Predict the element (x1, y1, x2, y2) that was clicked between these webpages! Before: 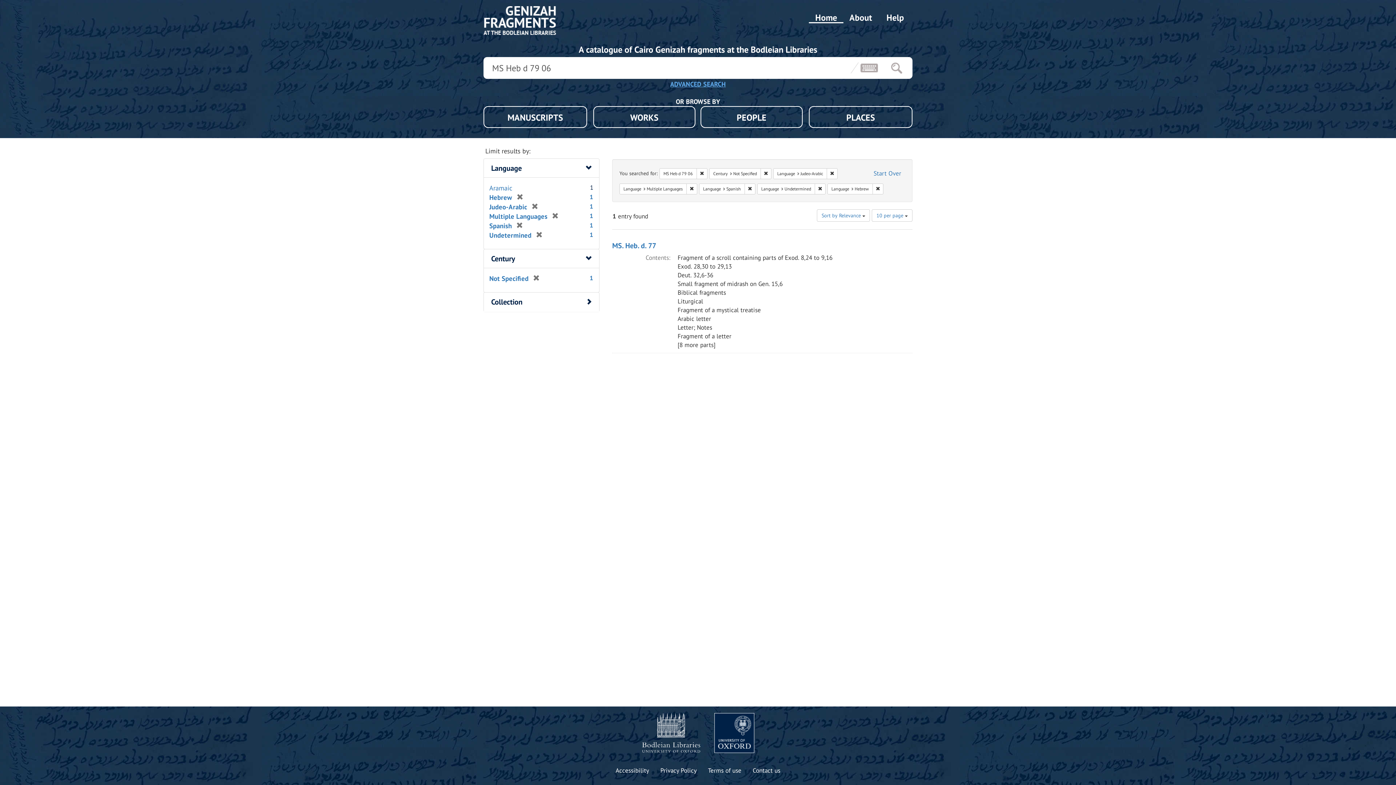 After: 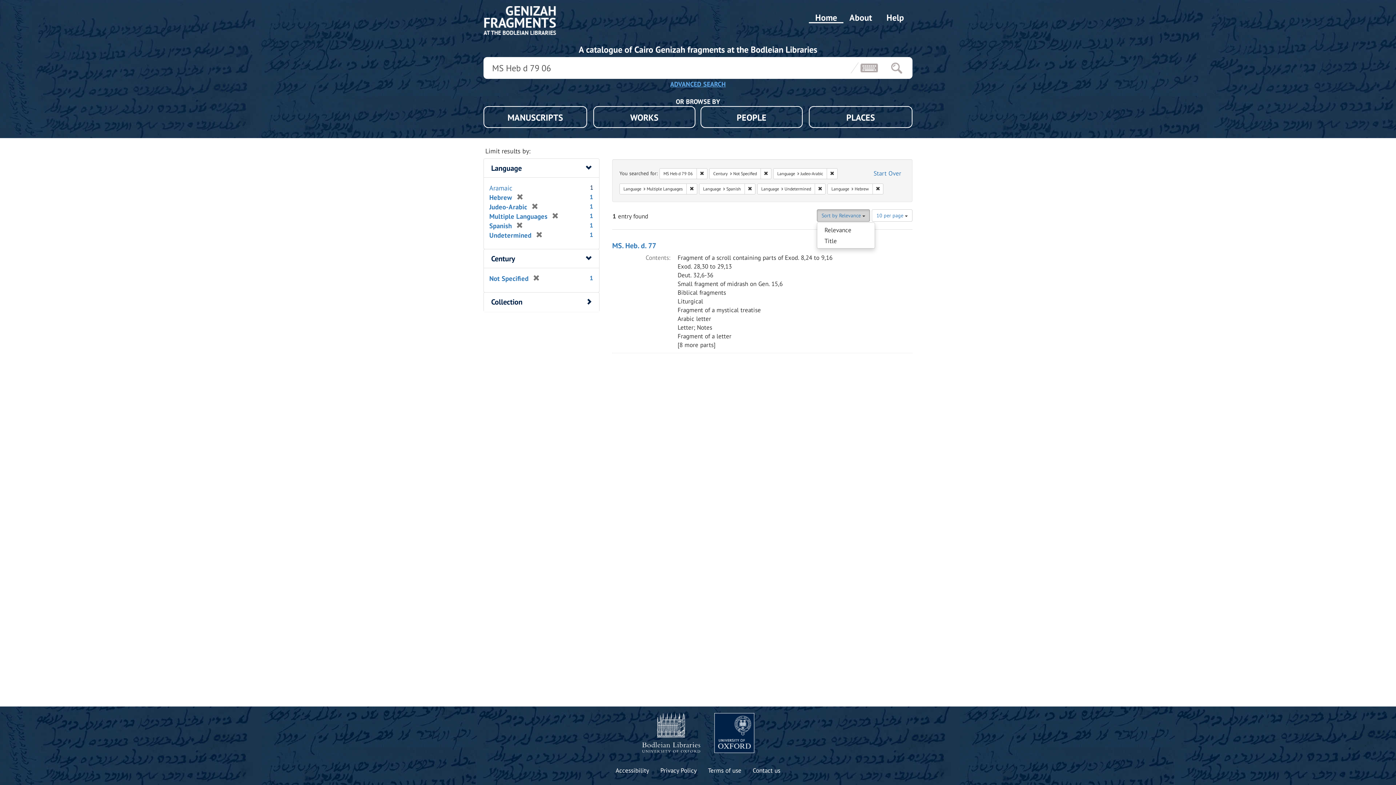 Action: label: Sort by Relevance  bbox: (817, 209, 870, 221)